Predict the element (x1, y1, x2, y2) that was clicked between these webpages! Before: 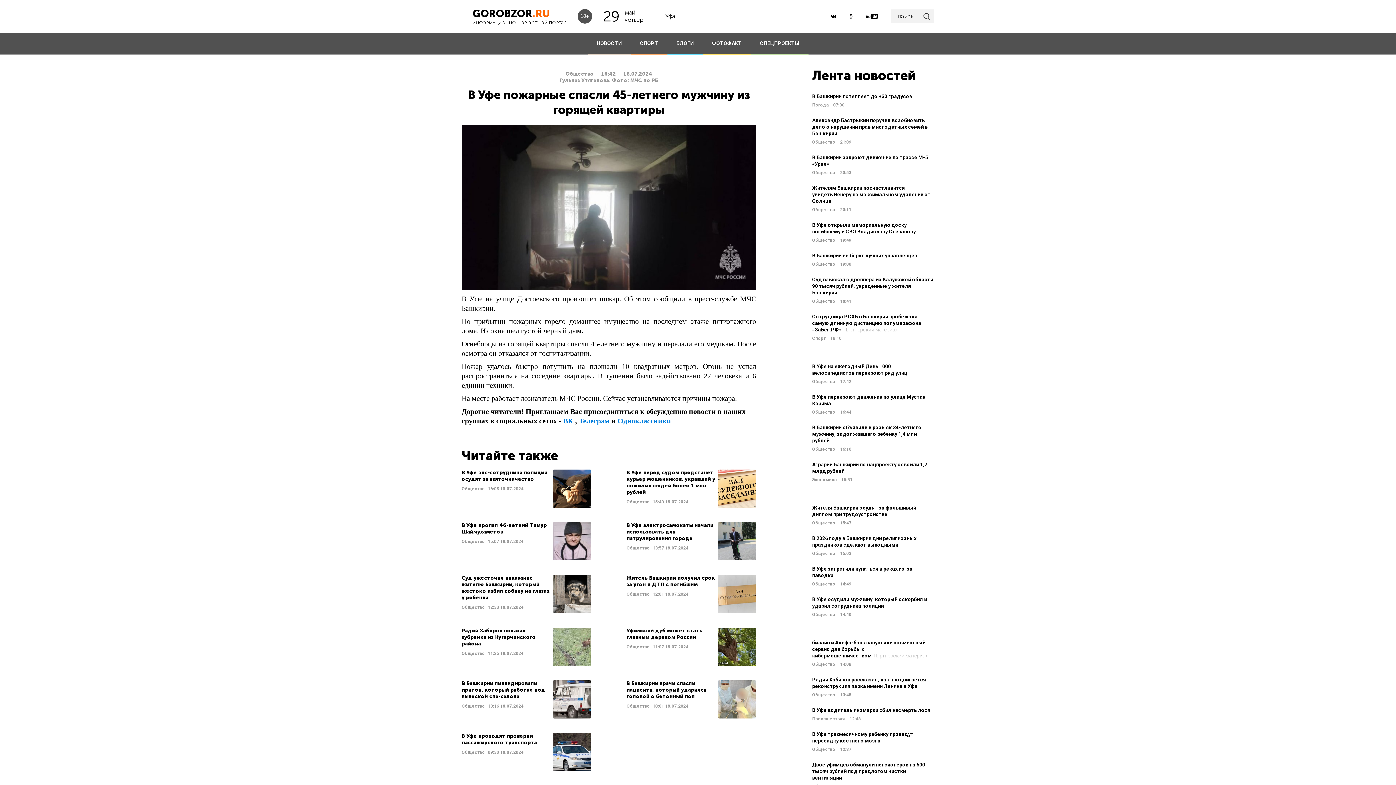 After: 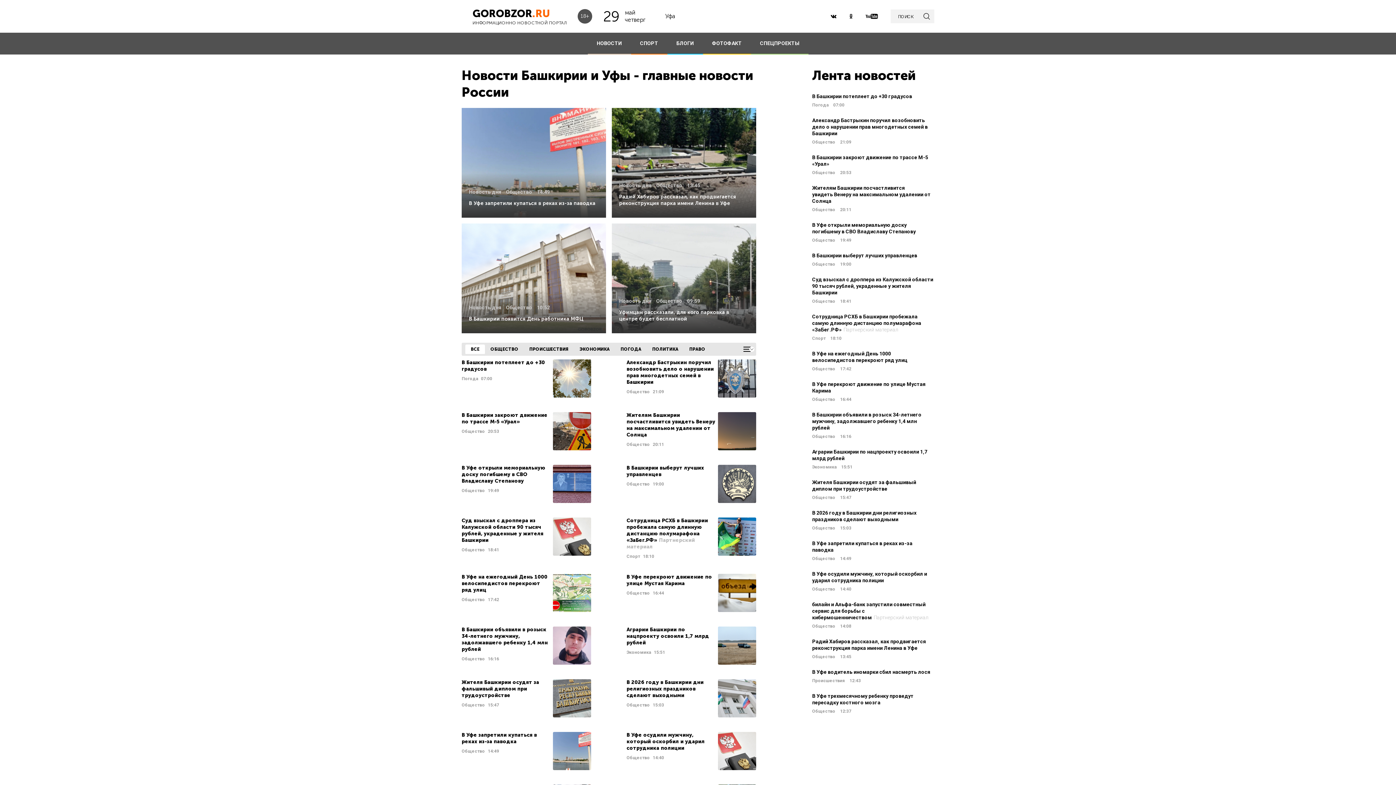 Action: label: НОВОСТИ bbox: (587, 32, 631, 54)